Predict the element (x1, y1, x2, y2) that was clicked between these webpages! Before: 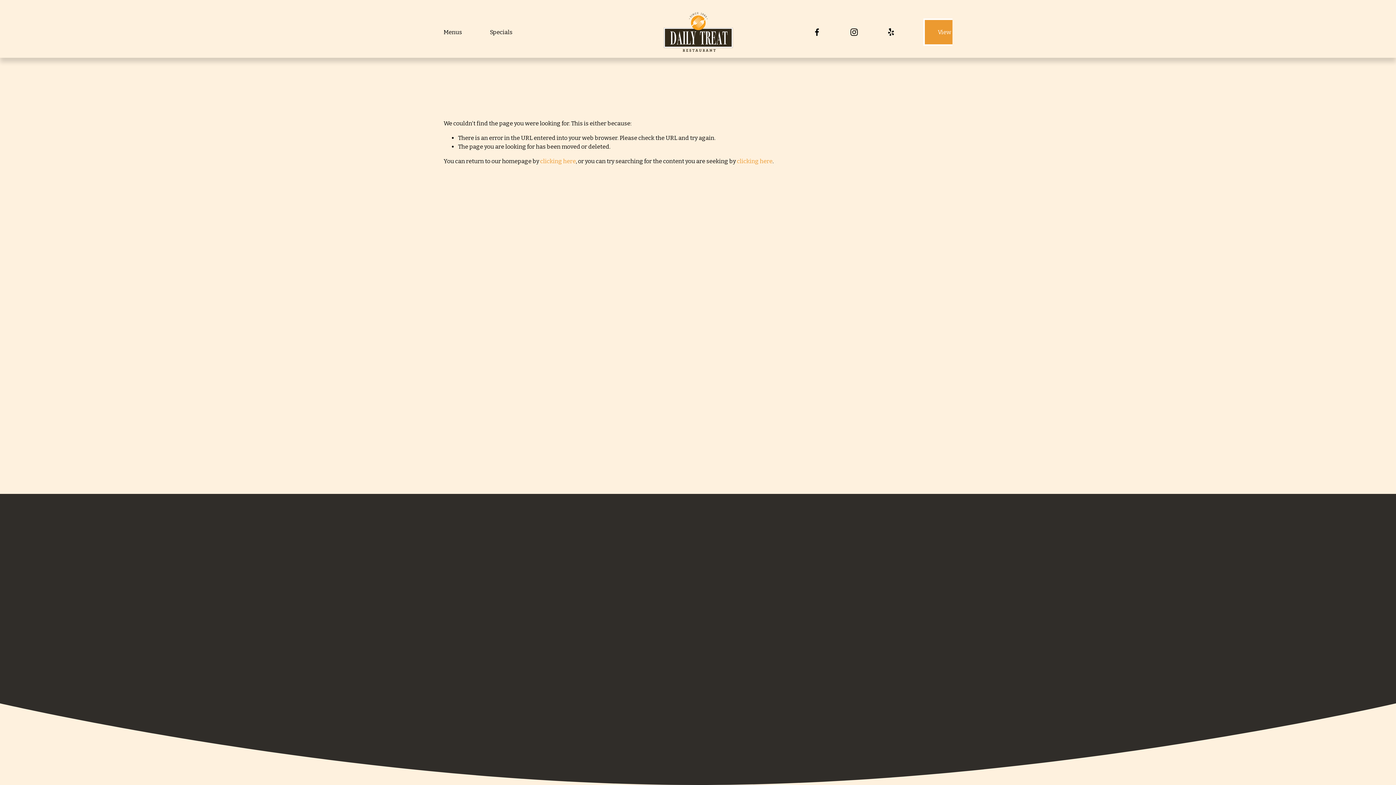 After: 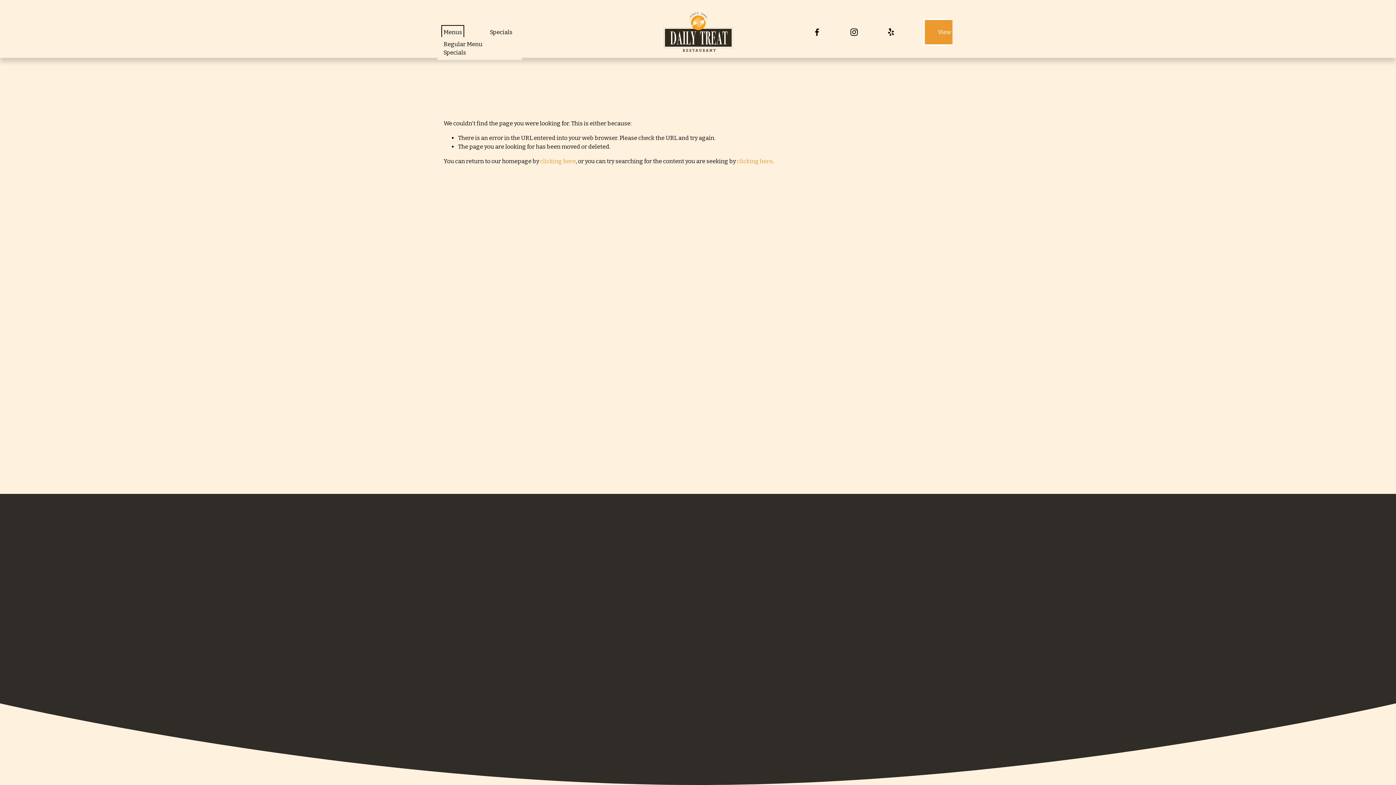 Action: bbox: (443, 27, 462, 37) label: folder dropdown